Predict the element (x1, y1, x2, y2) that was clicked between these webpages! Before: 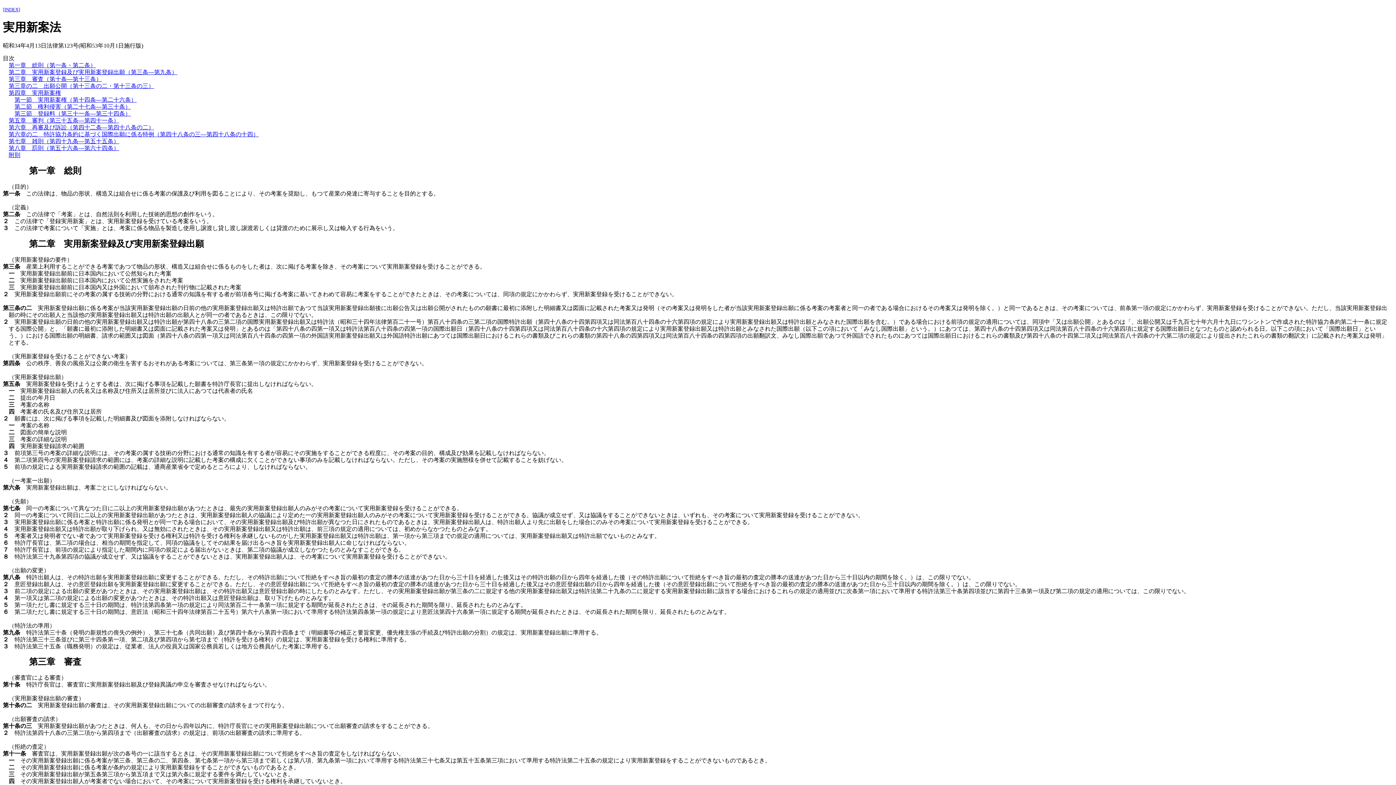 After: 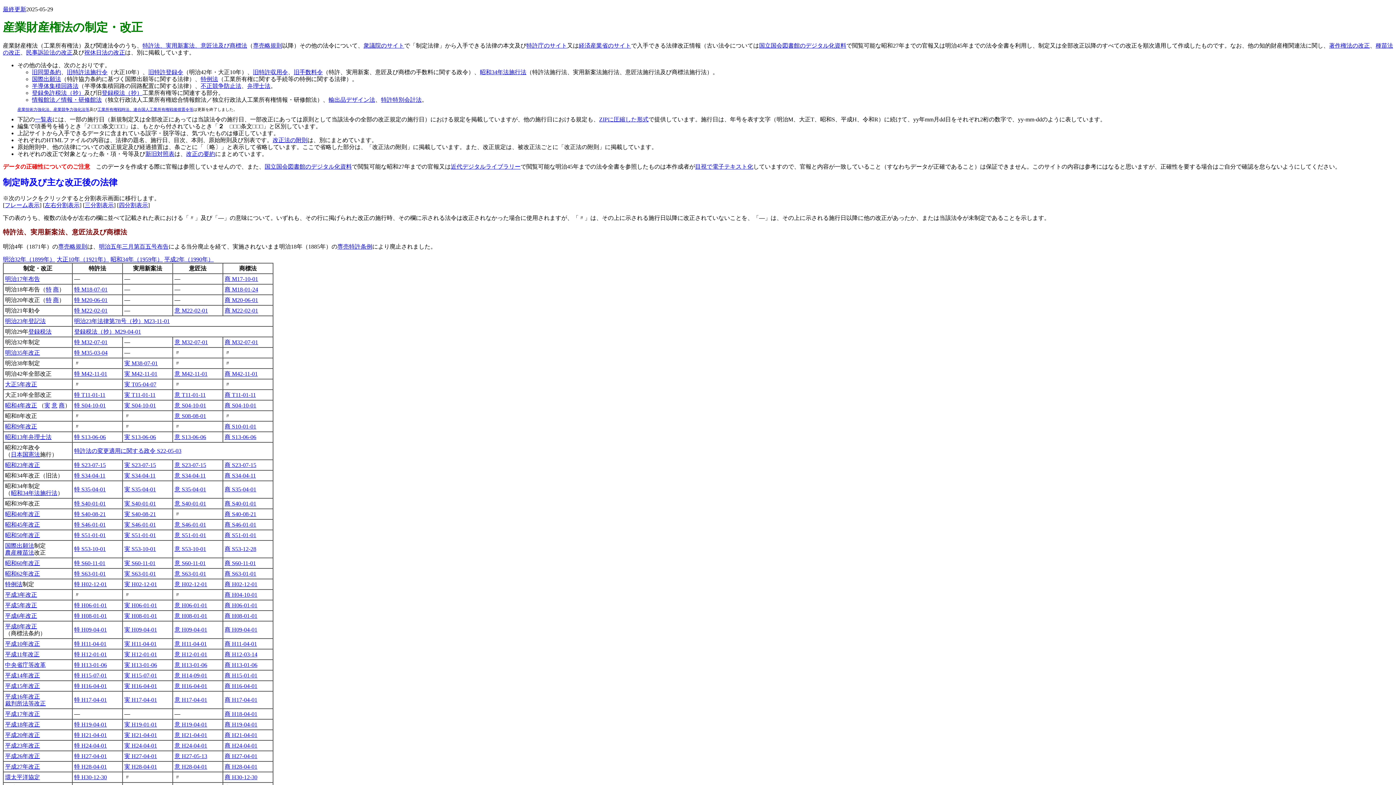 Action: label: [INDEX] bbox: (2, 6, 20, 12)